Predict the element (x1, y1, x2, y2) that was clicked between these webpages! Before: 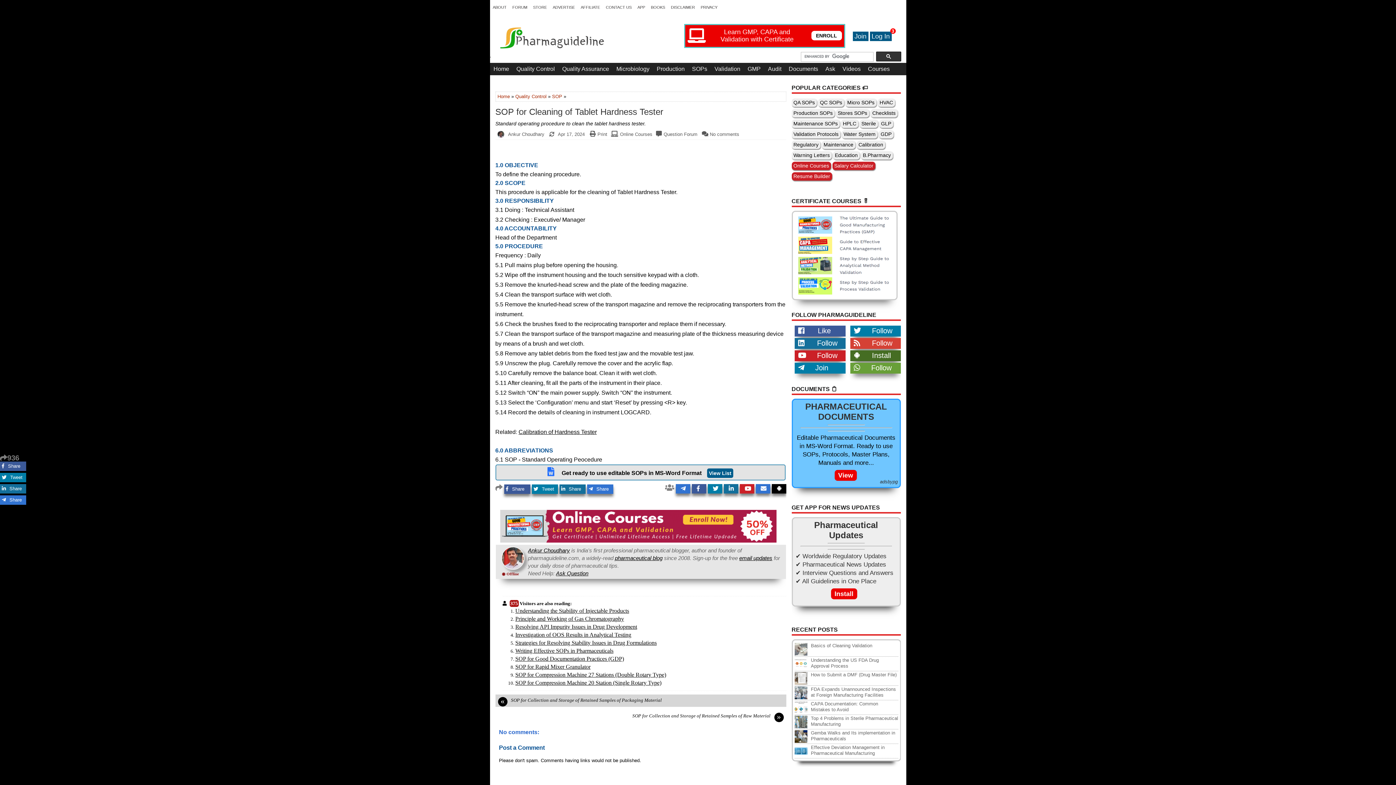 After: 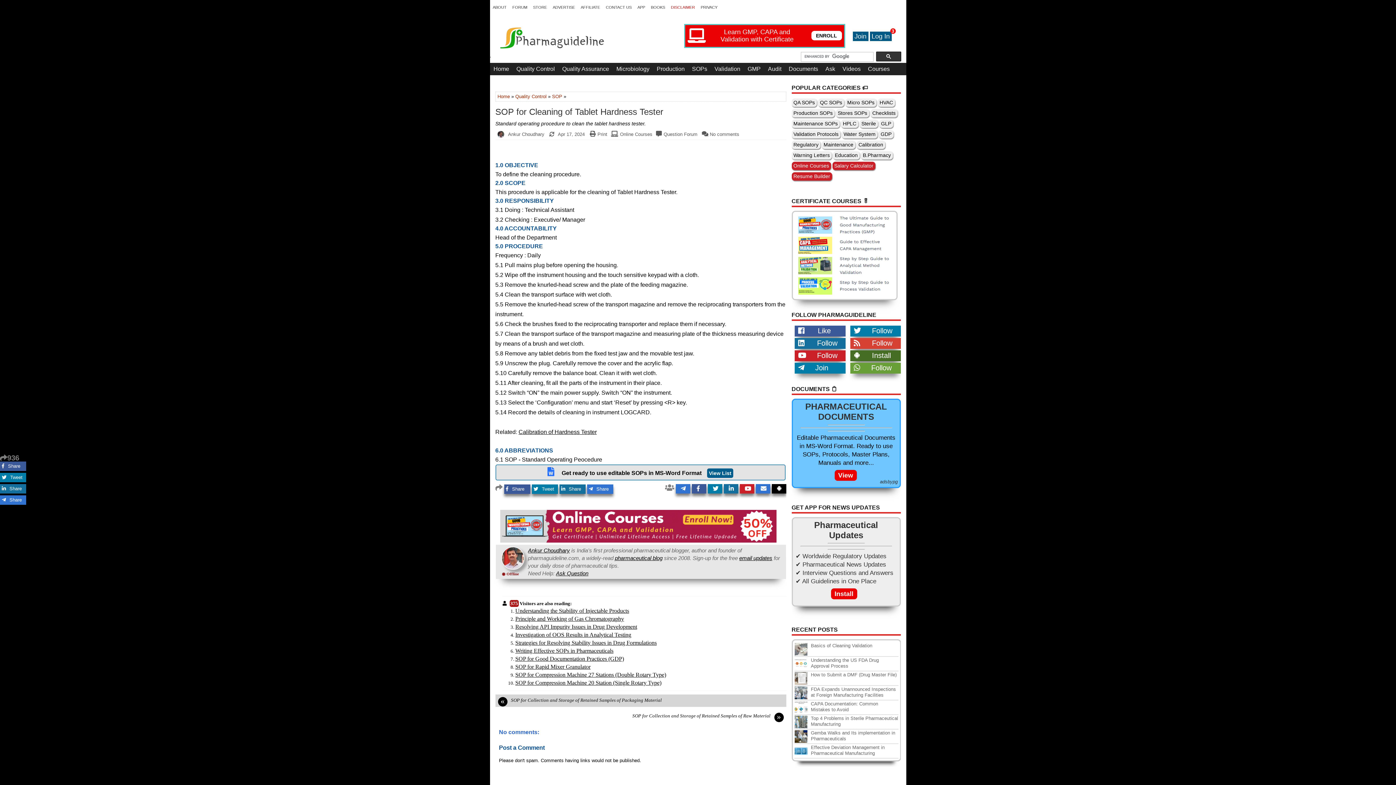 Action: bbox: (668, 0, 698, 14) label: DISCLAIMER